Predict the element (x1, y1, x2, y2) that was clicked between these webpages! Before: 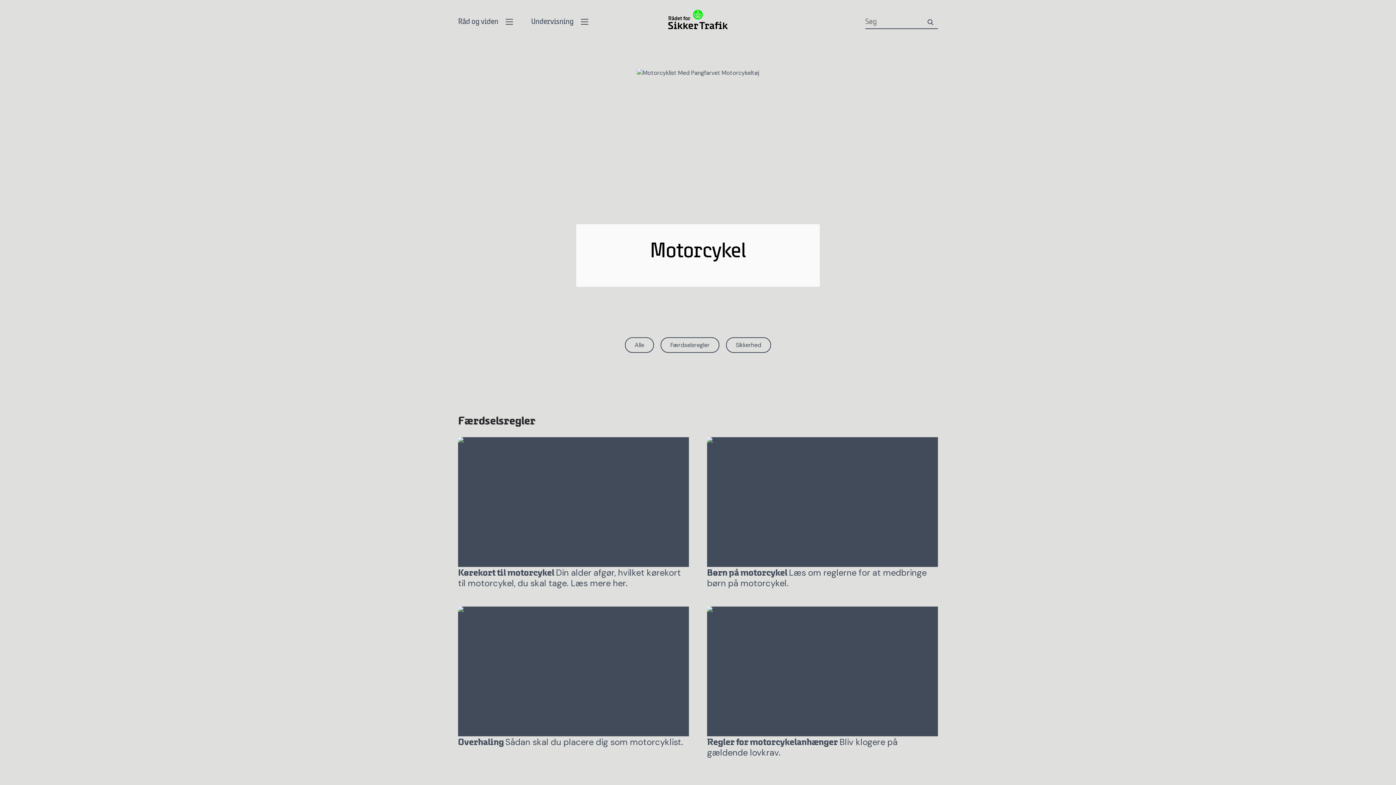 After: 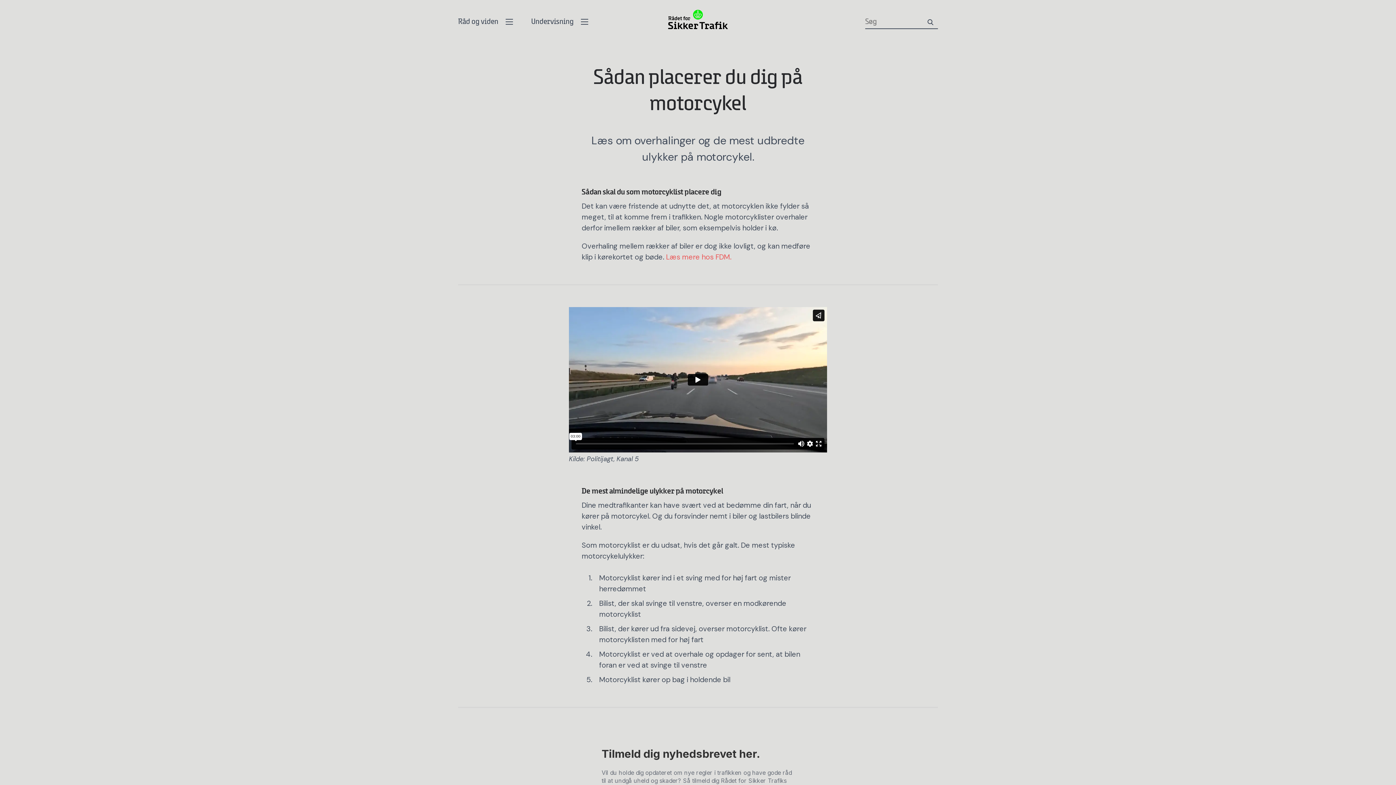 Action: label: Overhaling Sådan skal du placere dig som motorcyklist. bbox: (458, 606, 689, 748)